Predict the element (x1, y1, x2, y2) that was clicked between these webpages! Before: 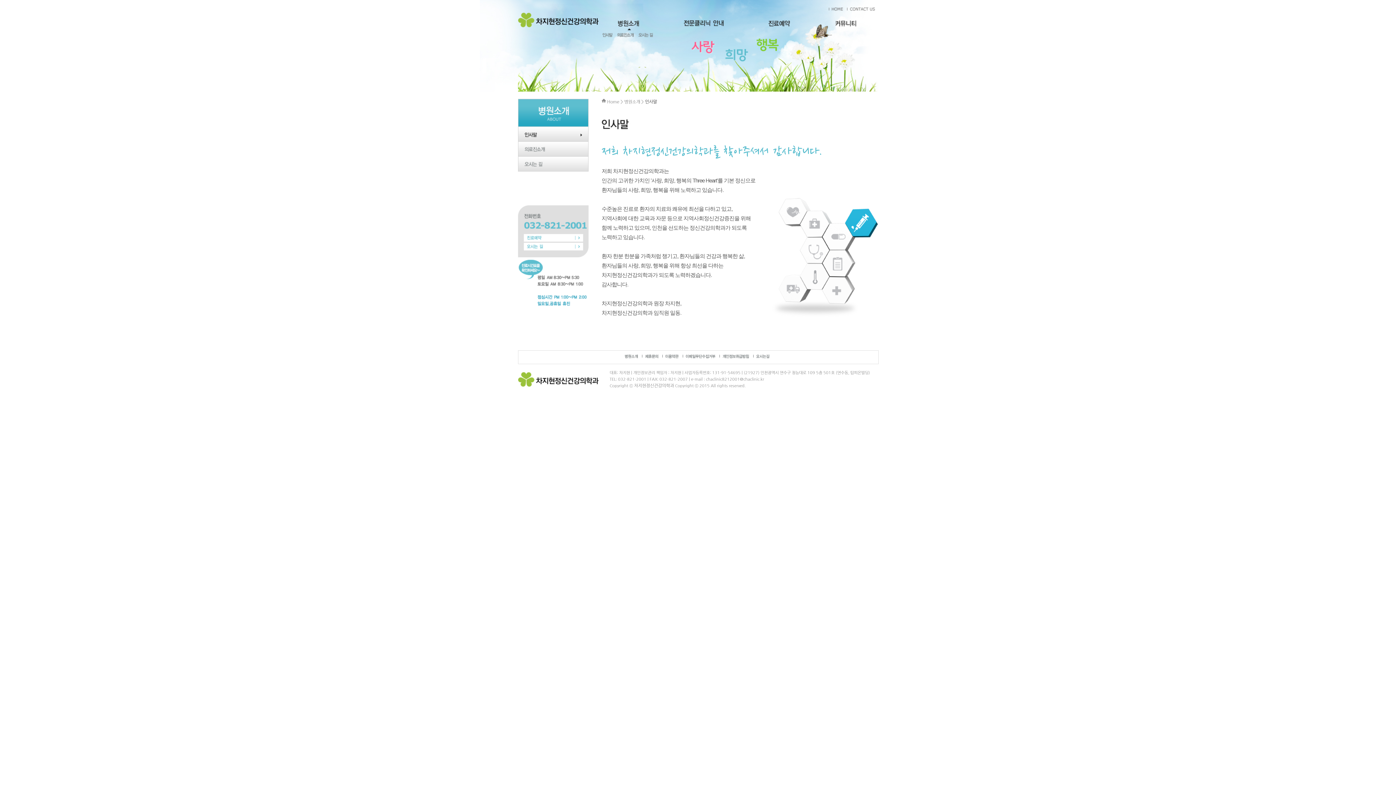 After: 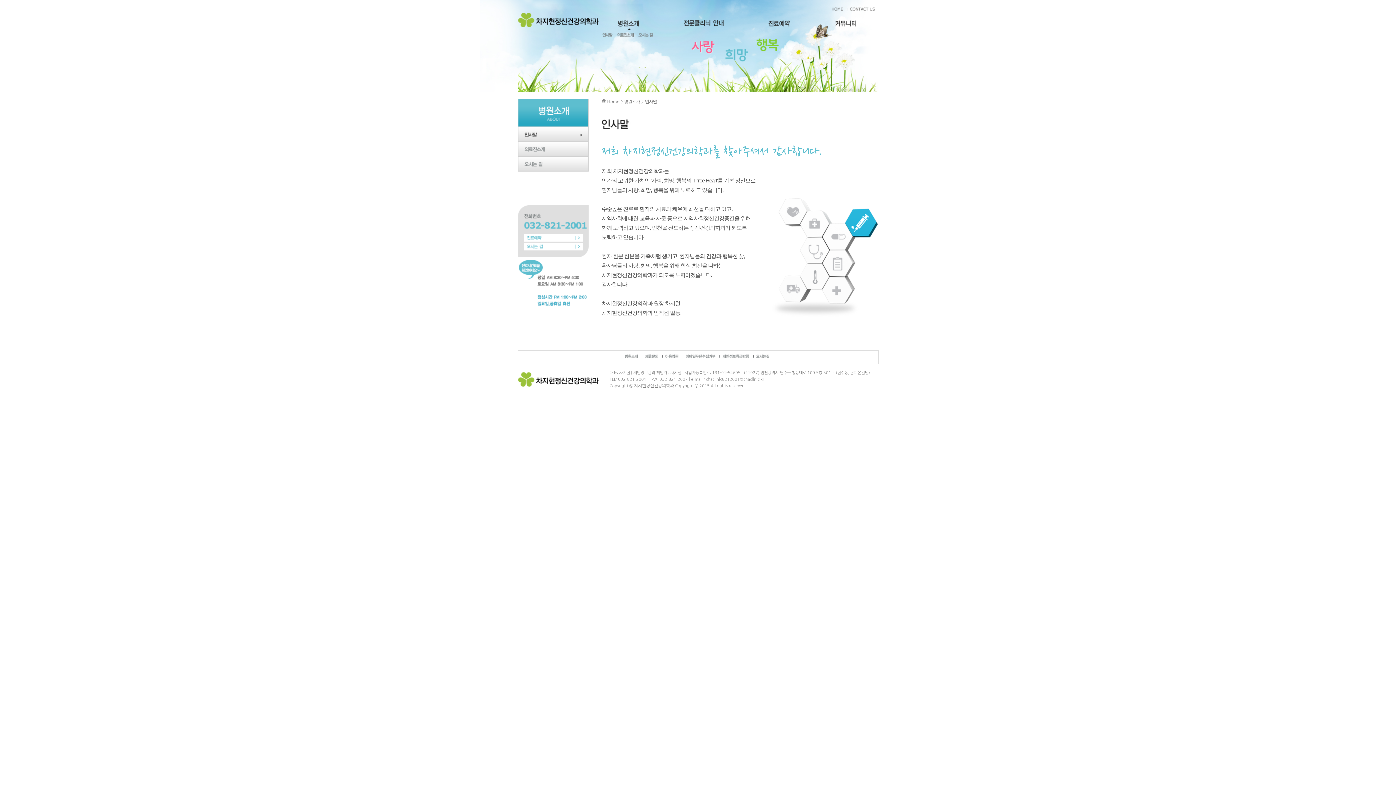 Action: bbox: (618, 20, 639, 25)